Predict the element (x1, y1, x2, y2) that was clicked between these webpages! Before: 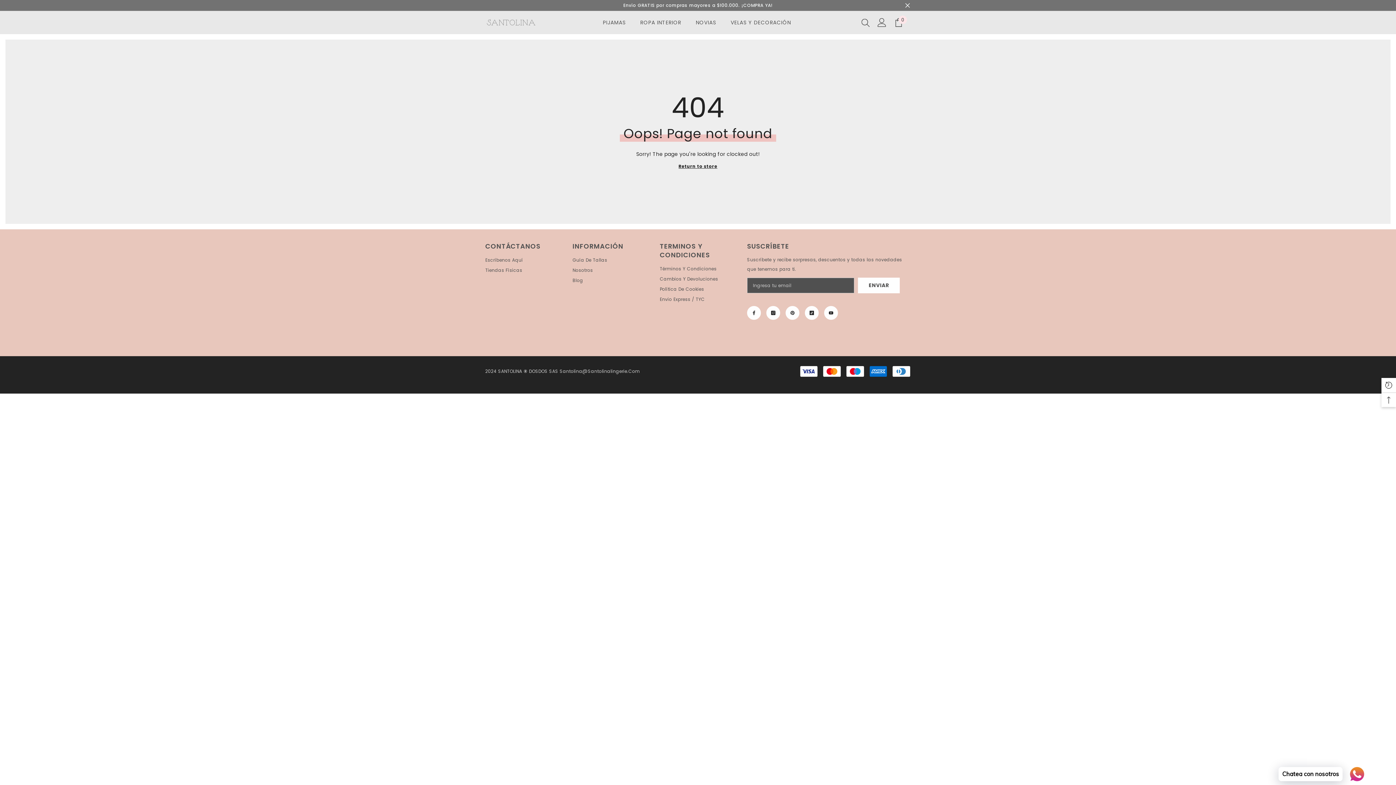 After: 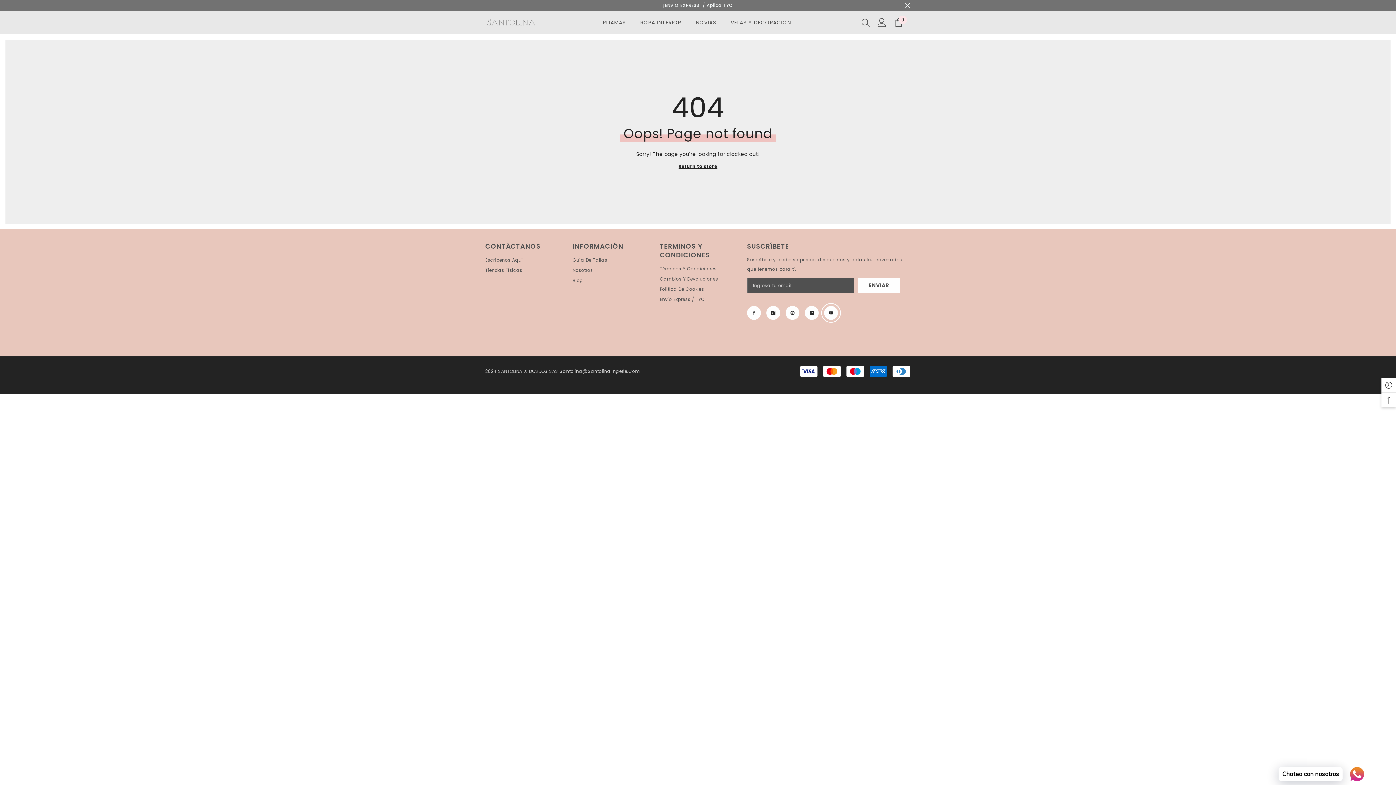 Action: bbox: (824, 306, 838, 320) label: YouTube